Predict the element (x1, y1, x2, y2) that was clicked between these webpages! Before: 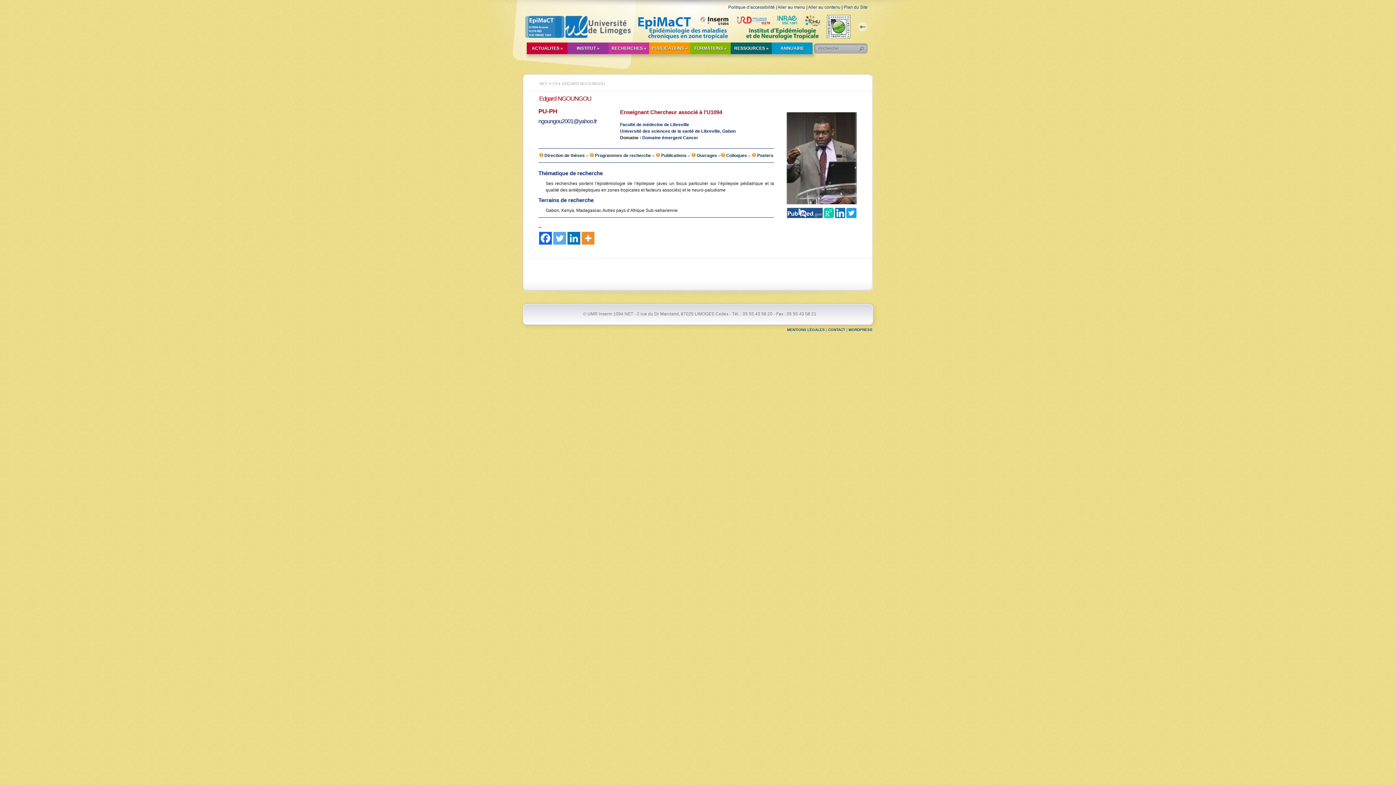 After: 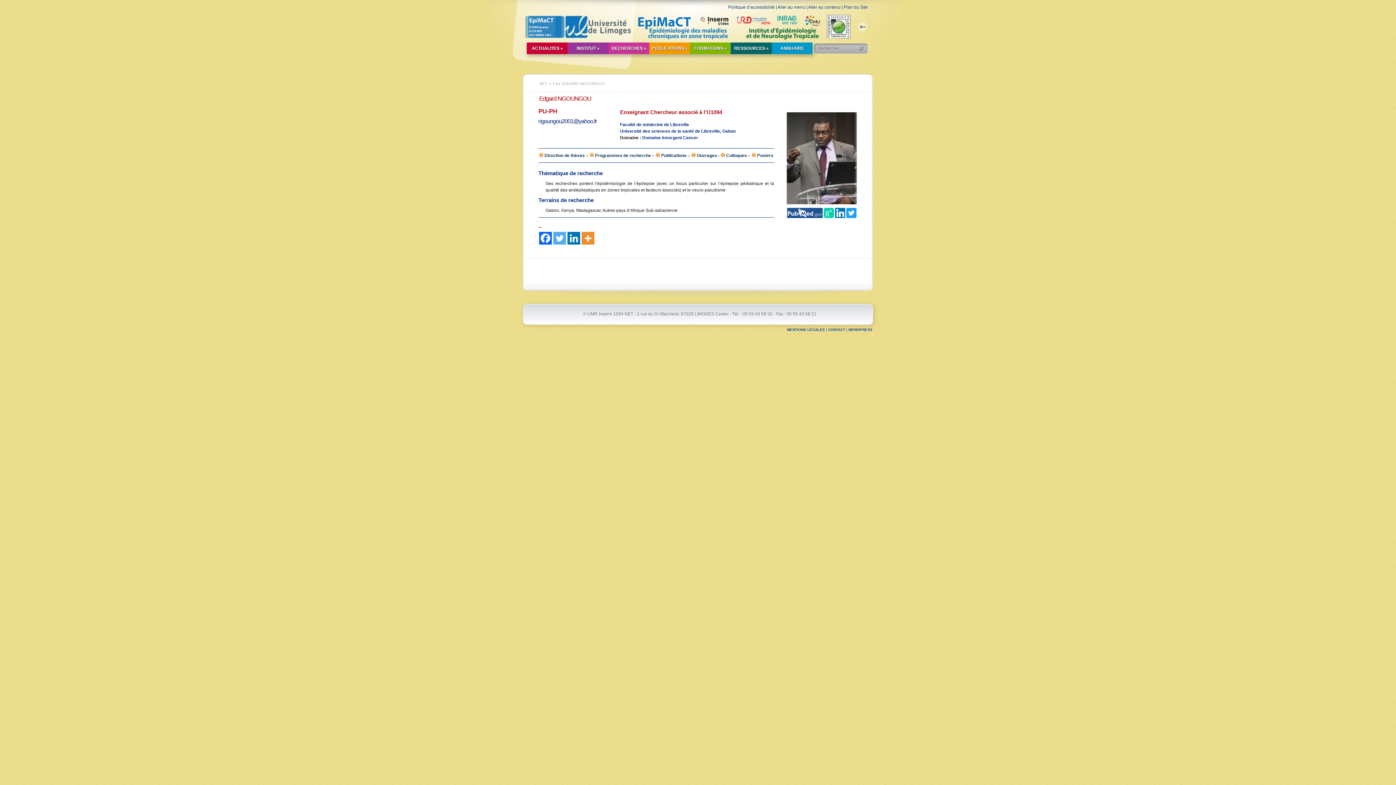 Action: label: Linkedin bbox: (567, 232, 580, 244)